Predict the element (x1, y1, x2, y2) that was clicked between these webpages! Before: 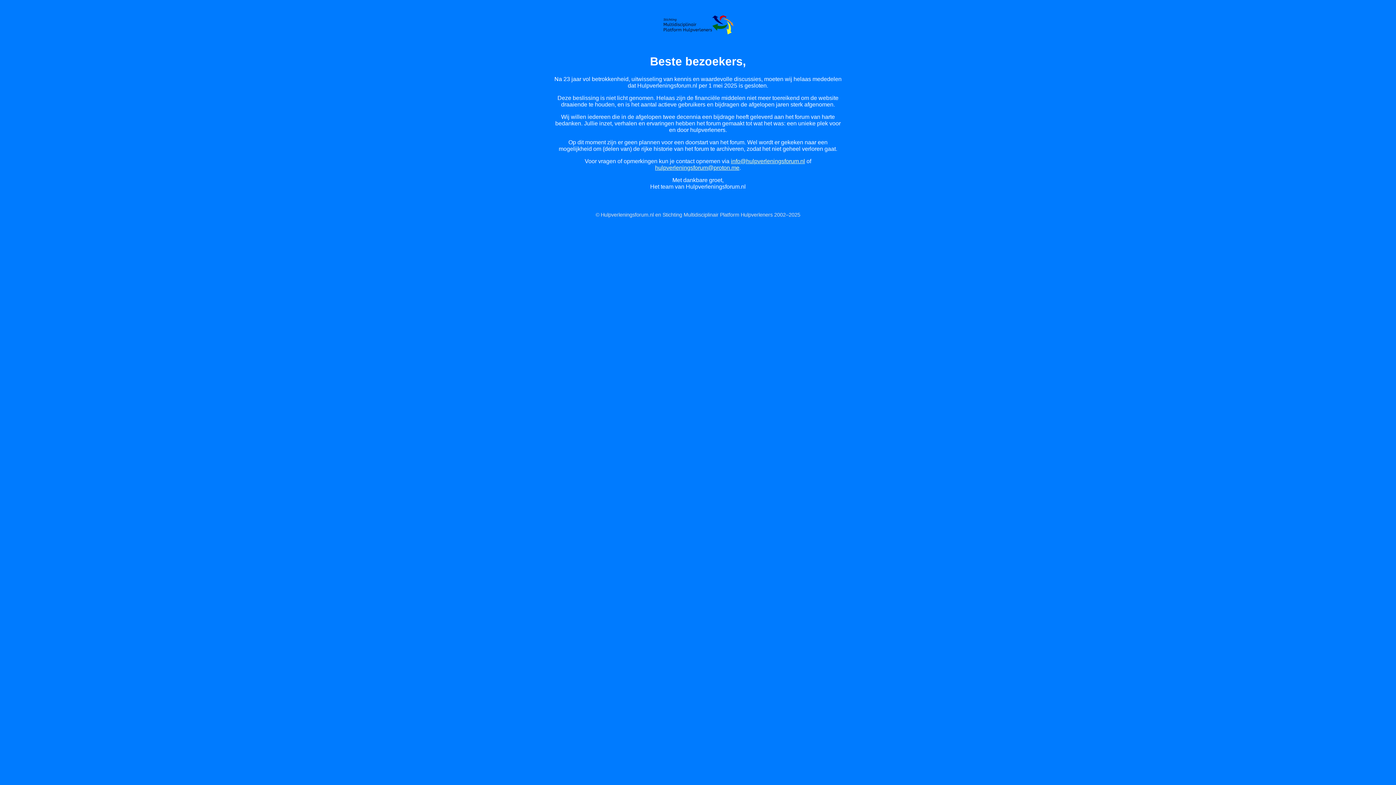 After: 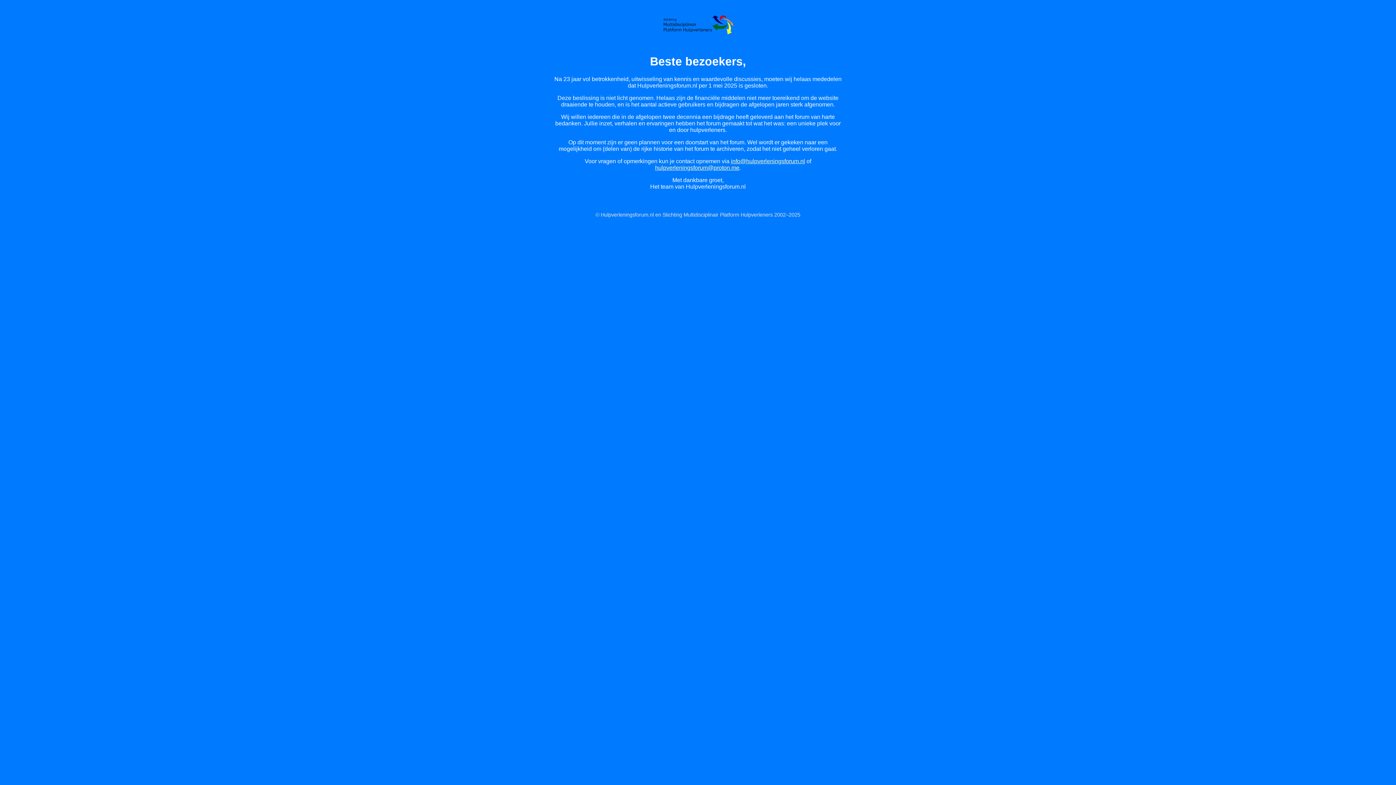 Action: bbox: (731, 158, 805, 164) label: info@hulpverleningsforum.nl